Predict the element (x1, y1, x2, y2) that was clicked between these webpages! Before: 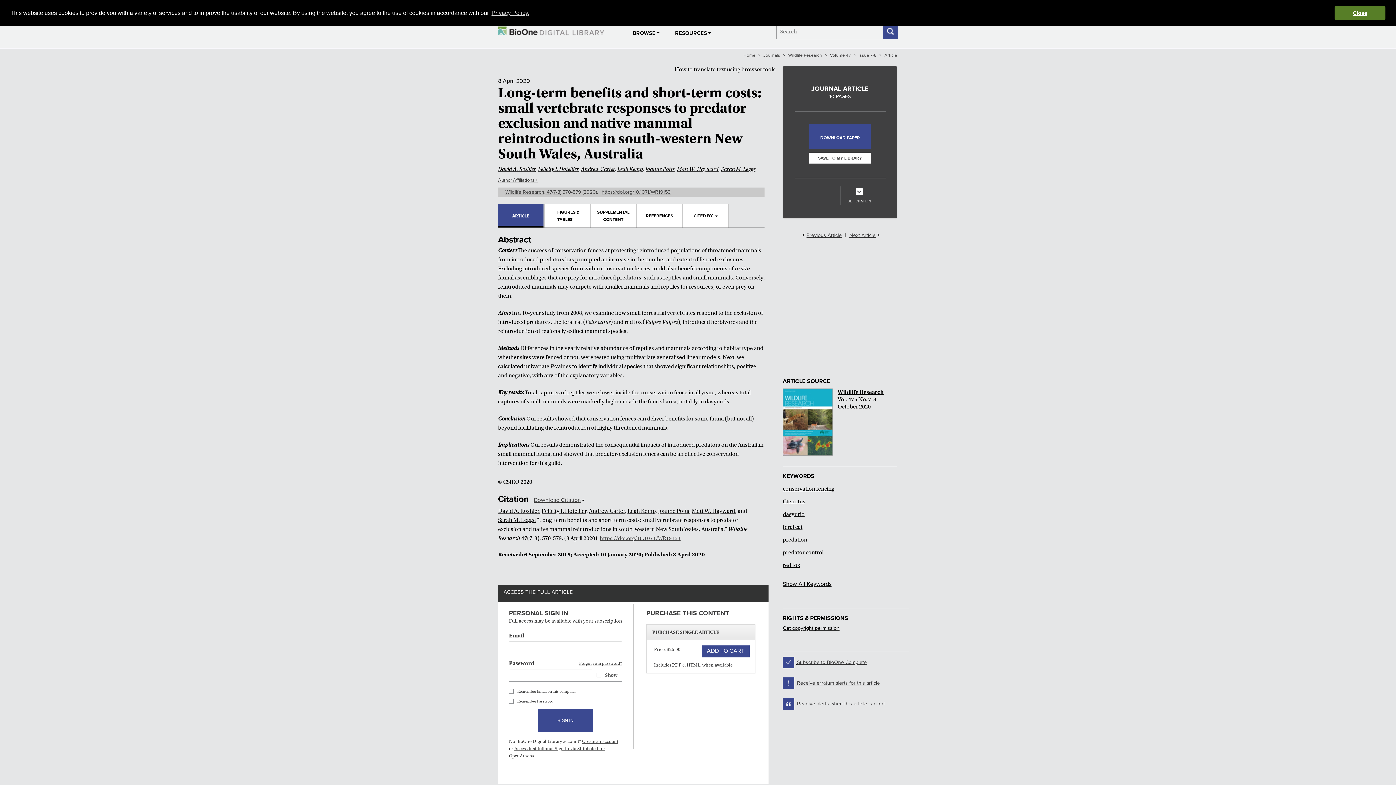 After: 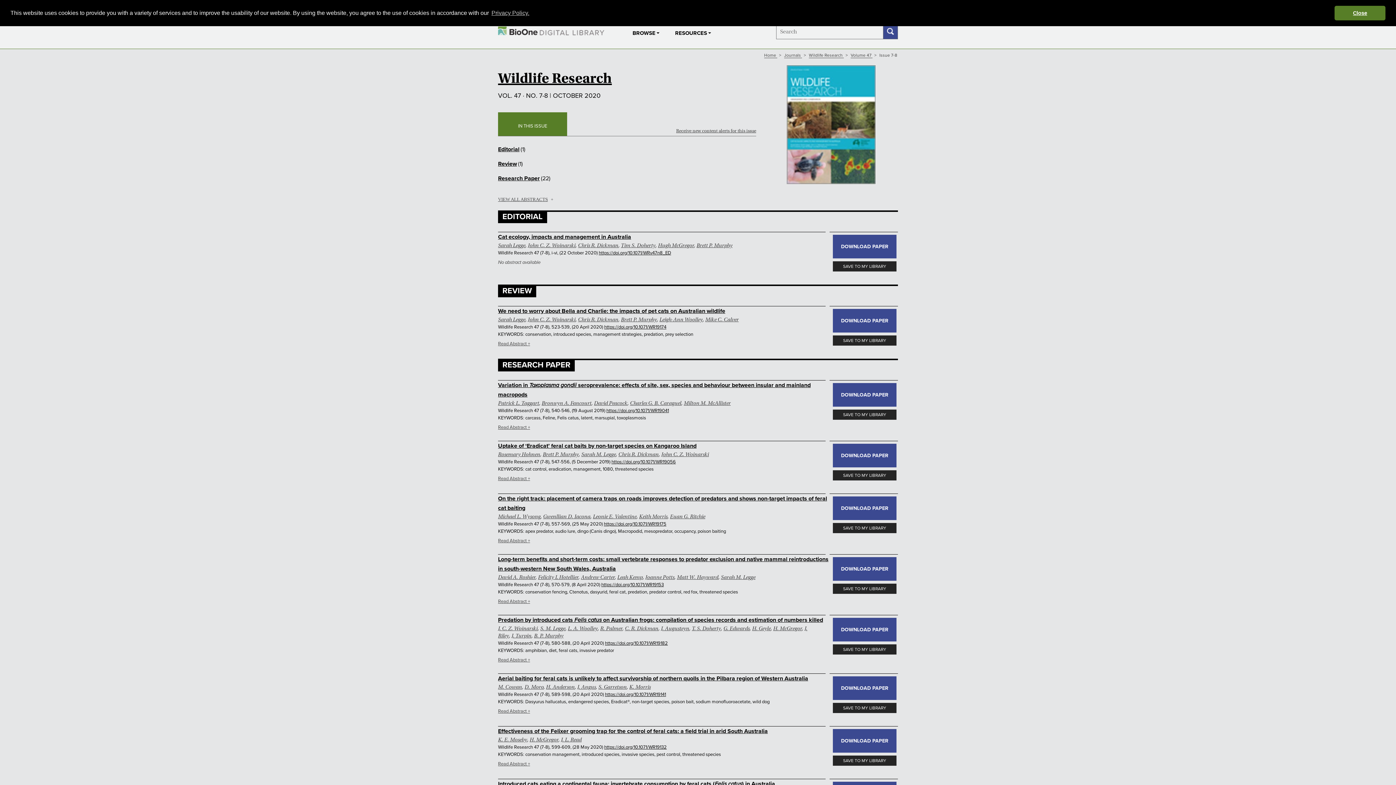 Action: bbox: (783, 388, 897, 456) label:  Wildlife Research
Vol. 47 • No. 7-8
October 2020